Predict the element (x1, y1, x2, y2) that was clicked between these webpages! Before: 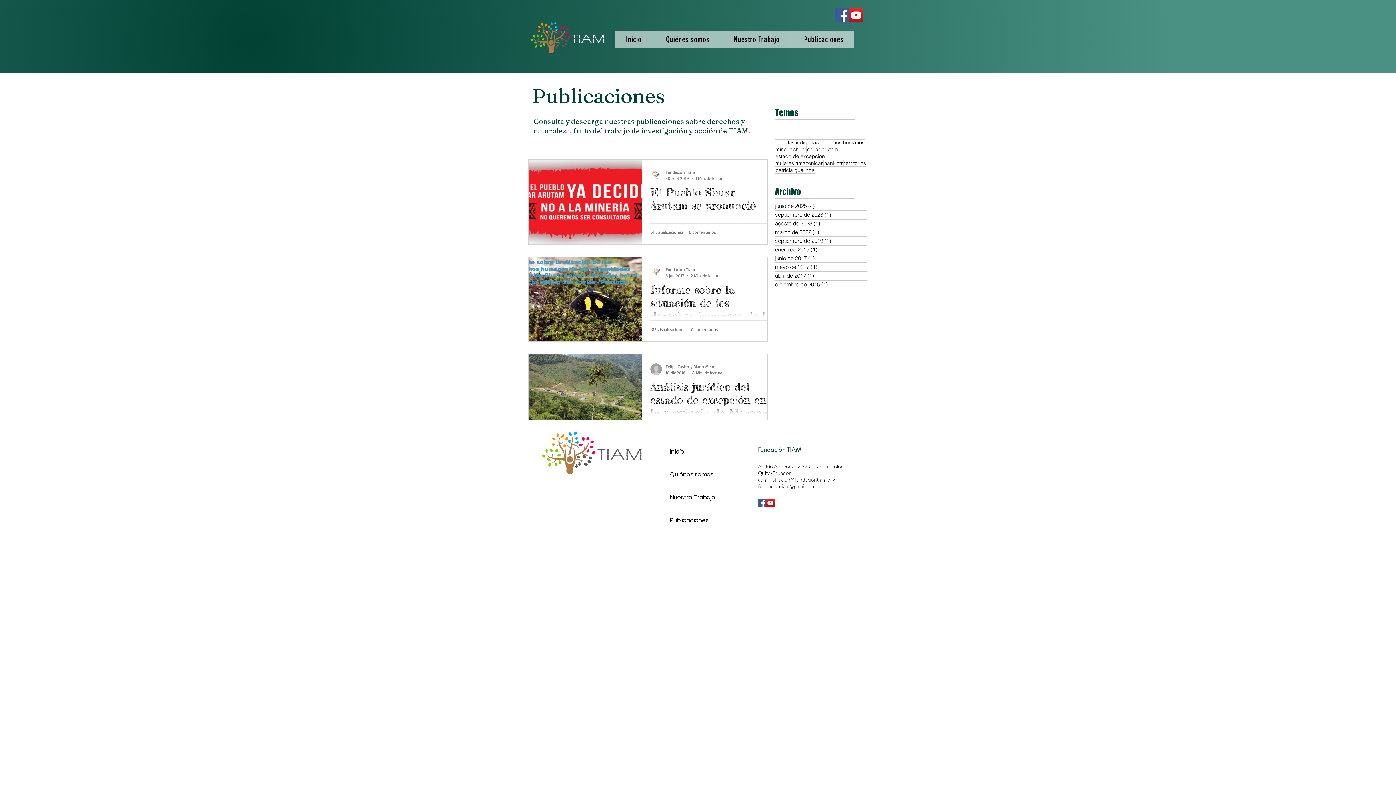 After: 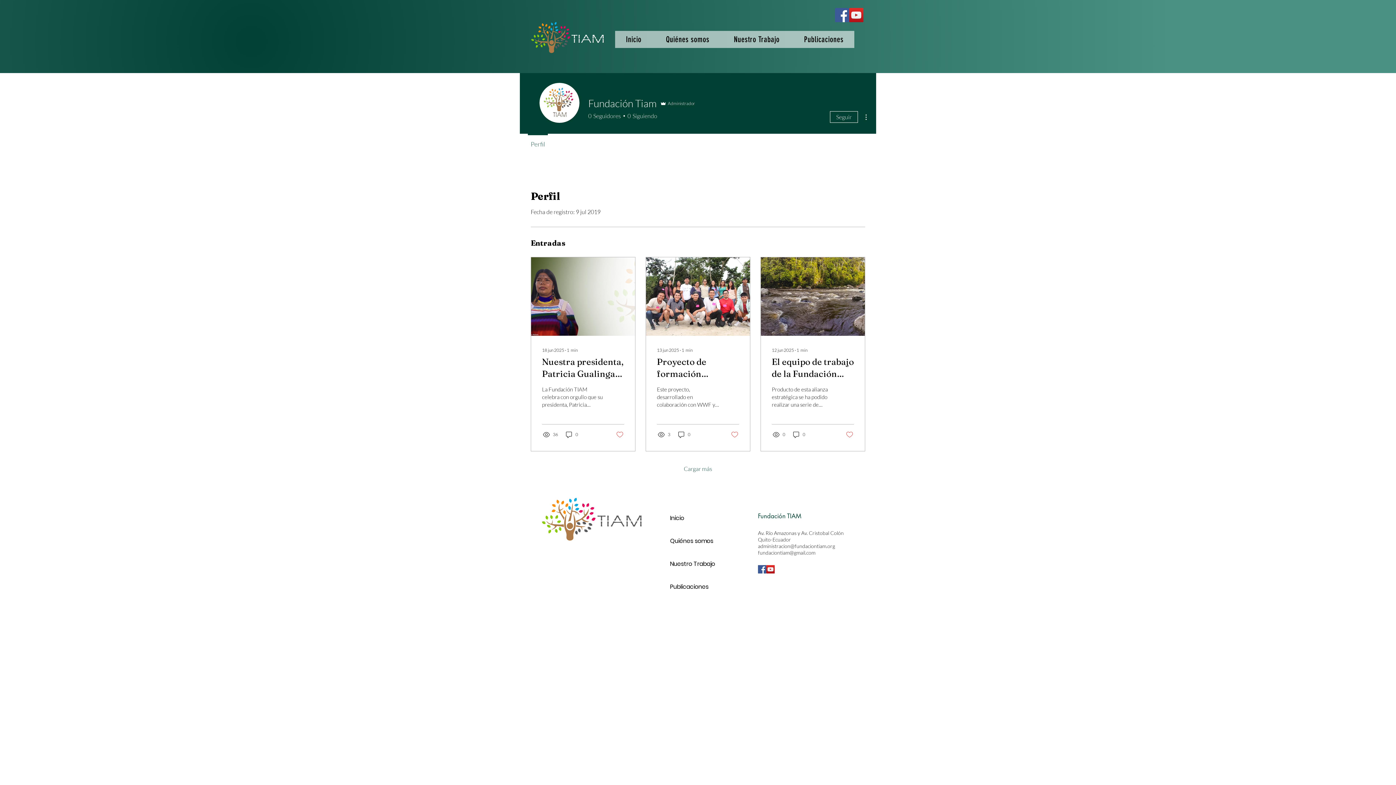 Action: label: Fundación Tiam bbox: (665, 168, 724, 175)